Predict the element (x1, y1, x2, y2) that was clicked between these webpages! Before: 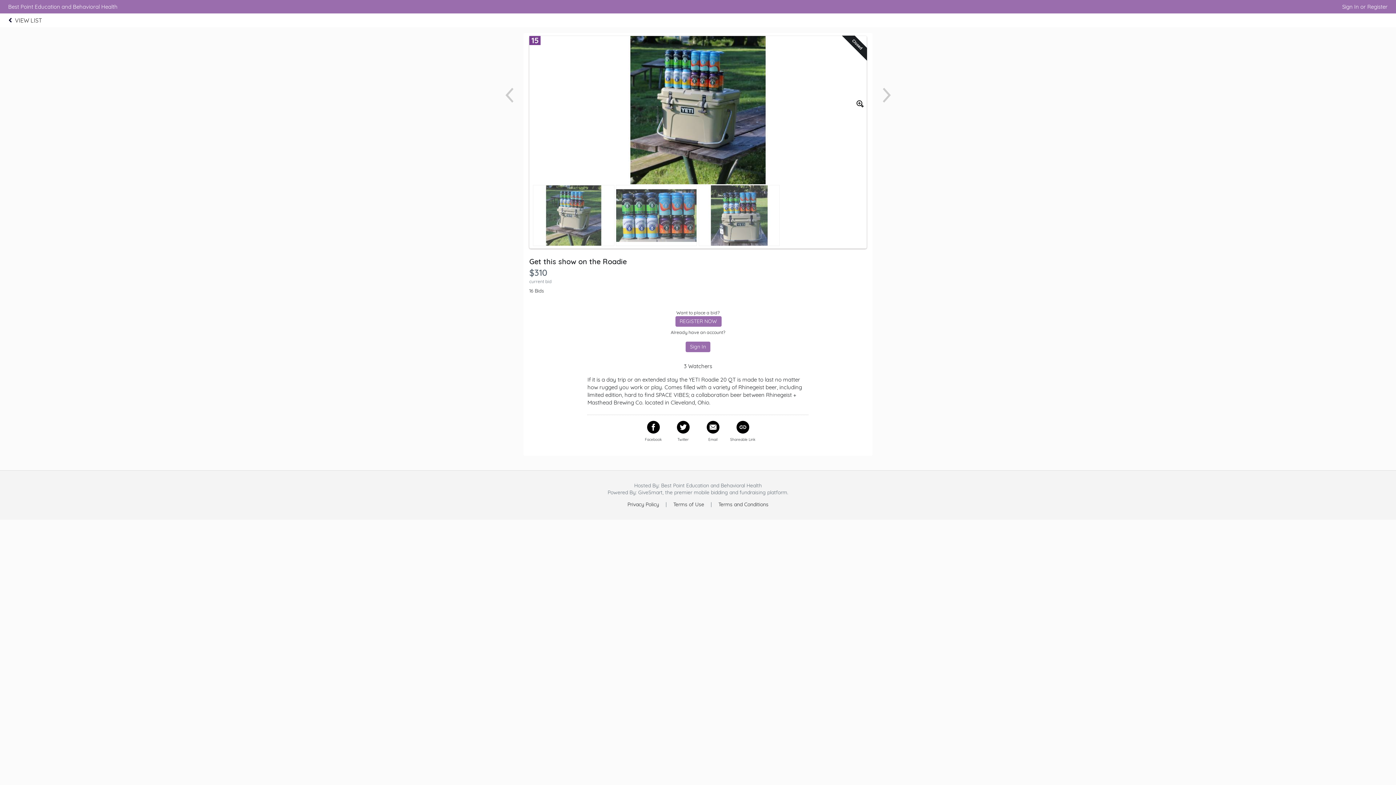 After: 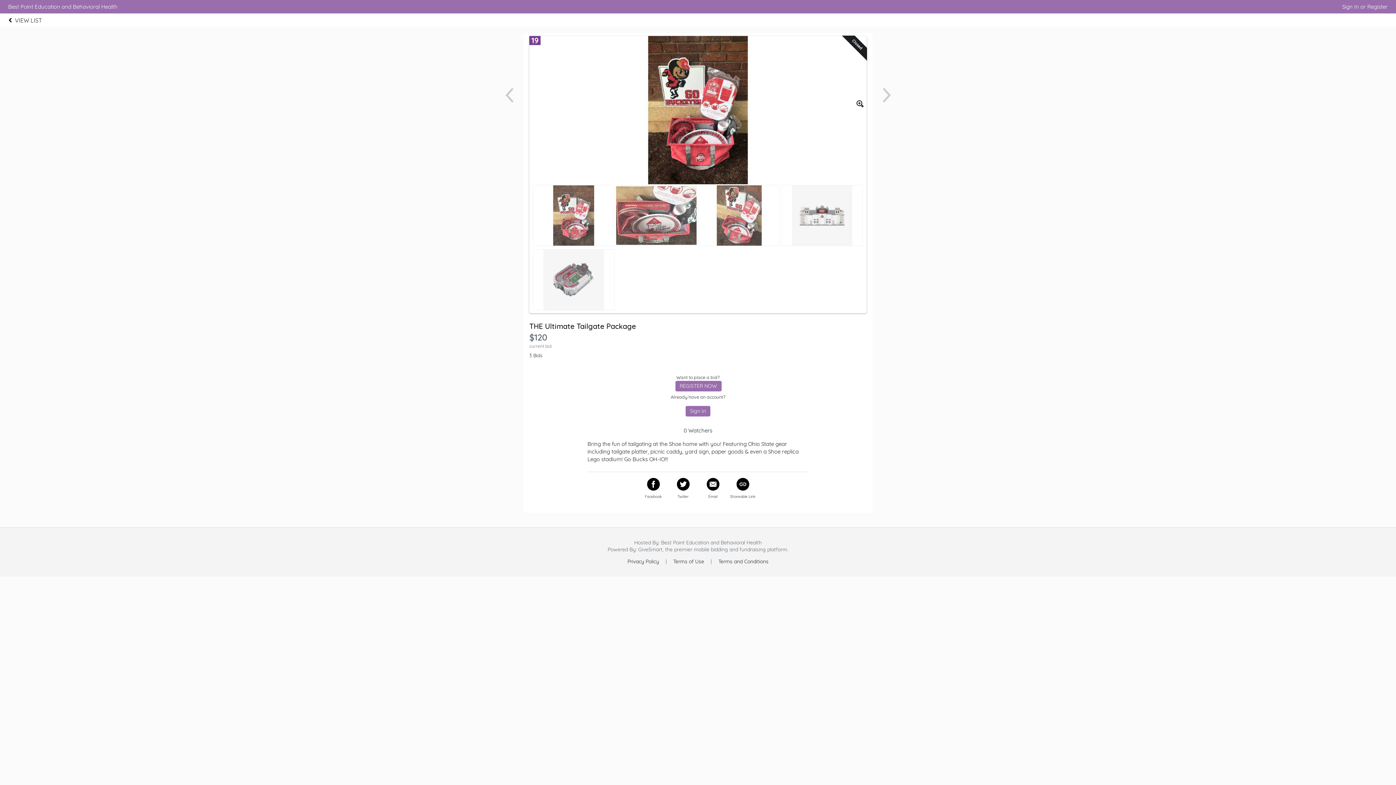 Action: bbox: (879, 87, 894, 104)